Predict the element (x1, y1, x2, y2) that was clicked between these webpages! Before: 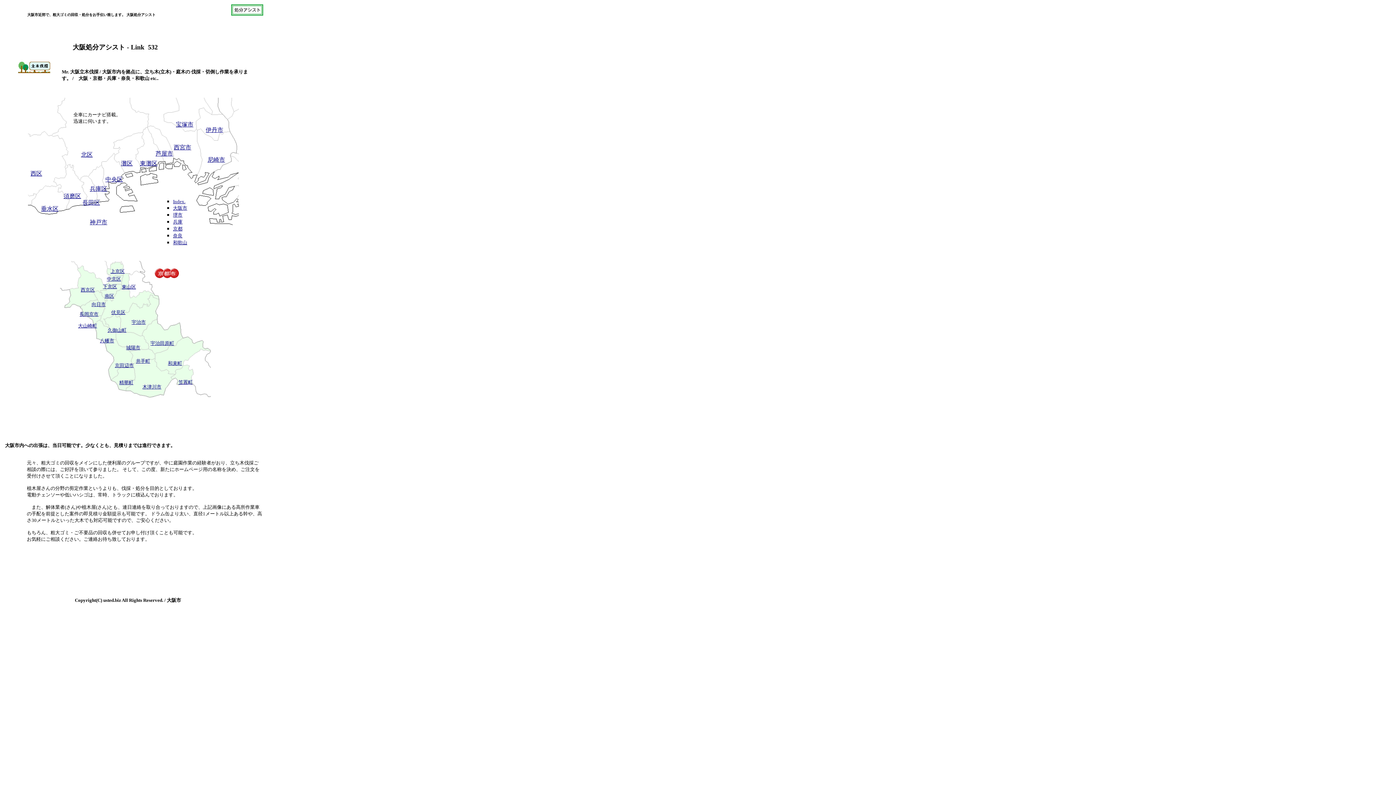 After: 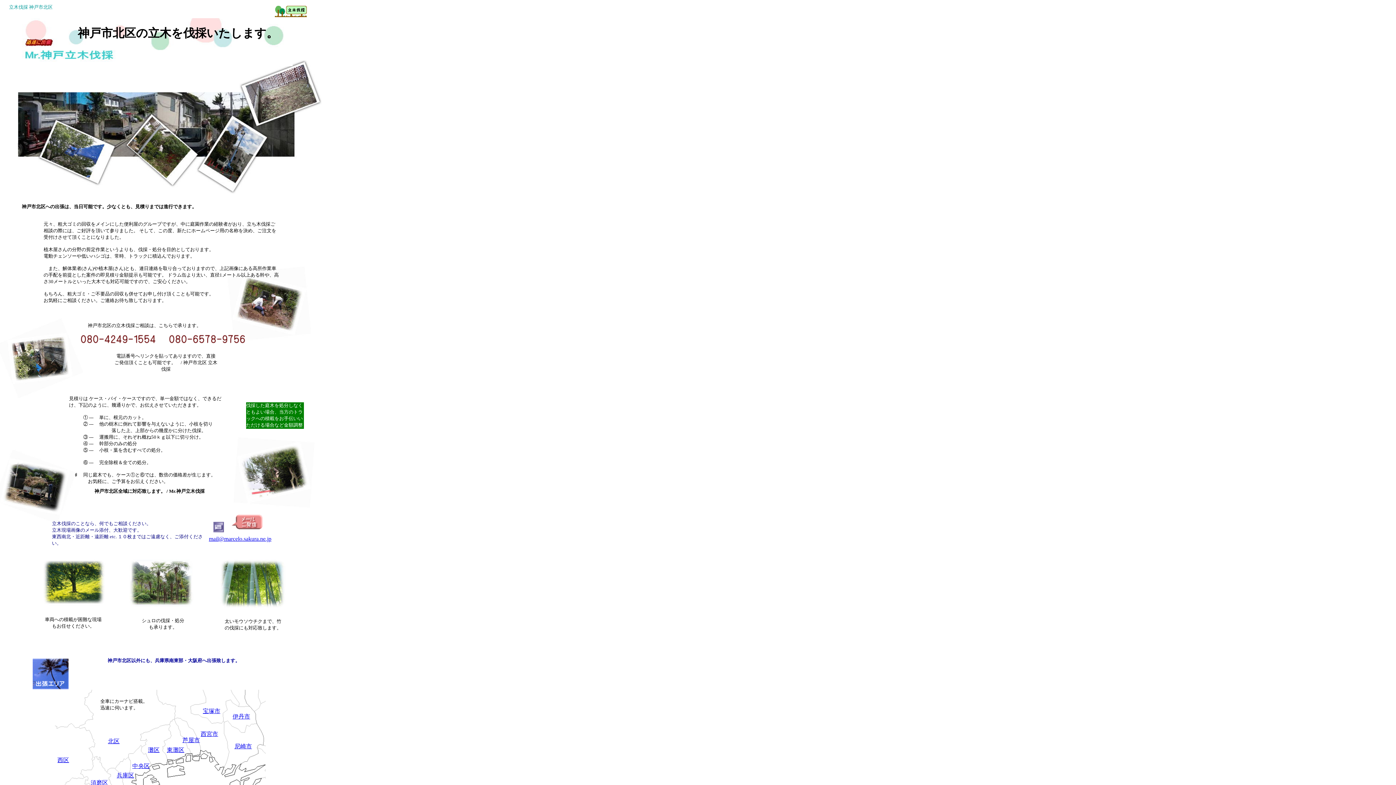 Action: bbox: (81, 151, 92, 157) label: 北区